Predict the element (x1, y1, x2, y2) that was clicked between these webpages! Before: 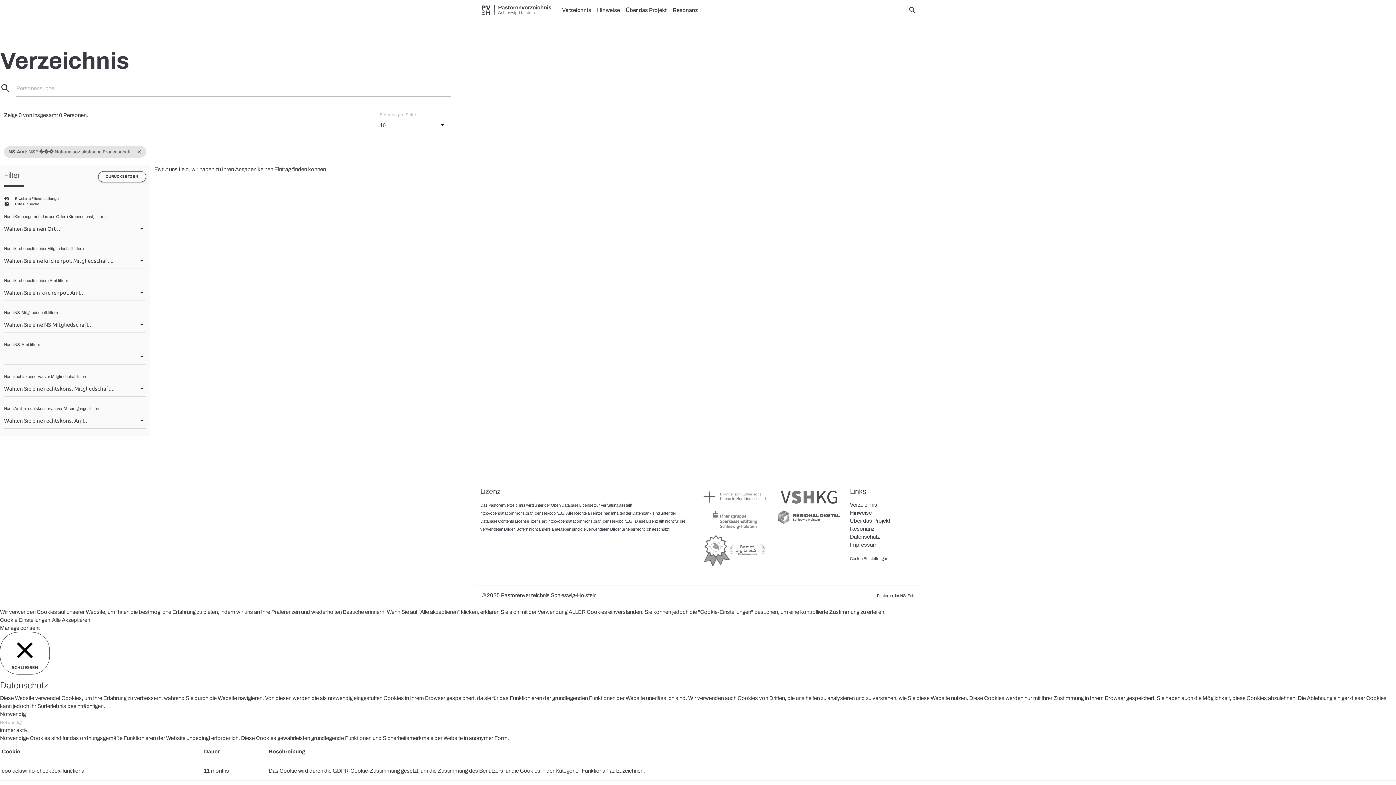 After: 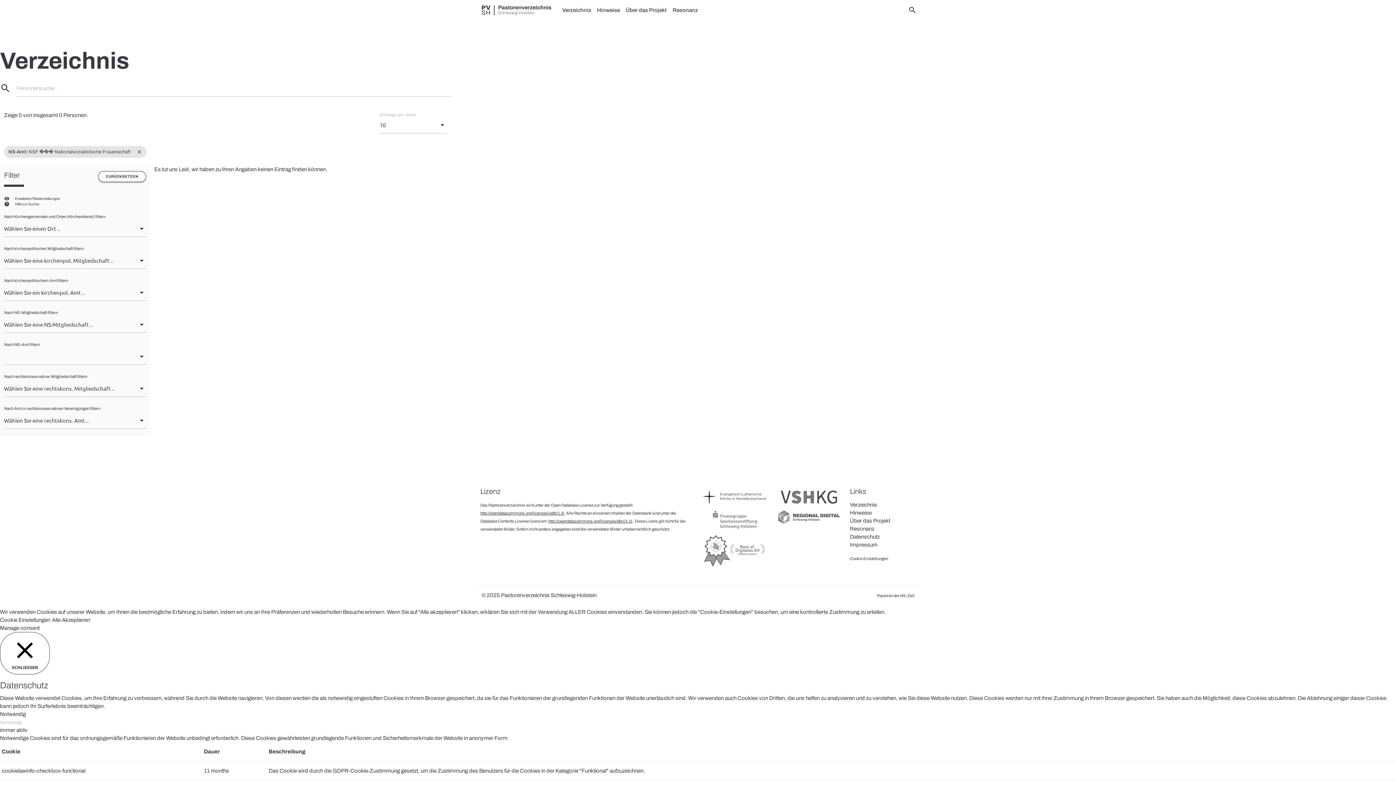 Action: bbox: (702, 503, 768, 508)